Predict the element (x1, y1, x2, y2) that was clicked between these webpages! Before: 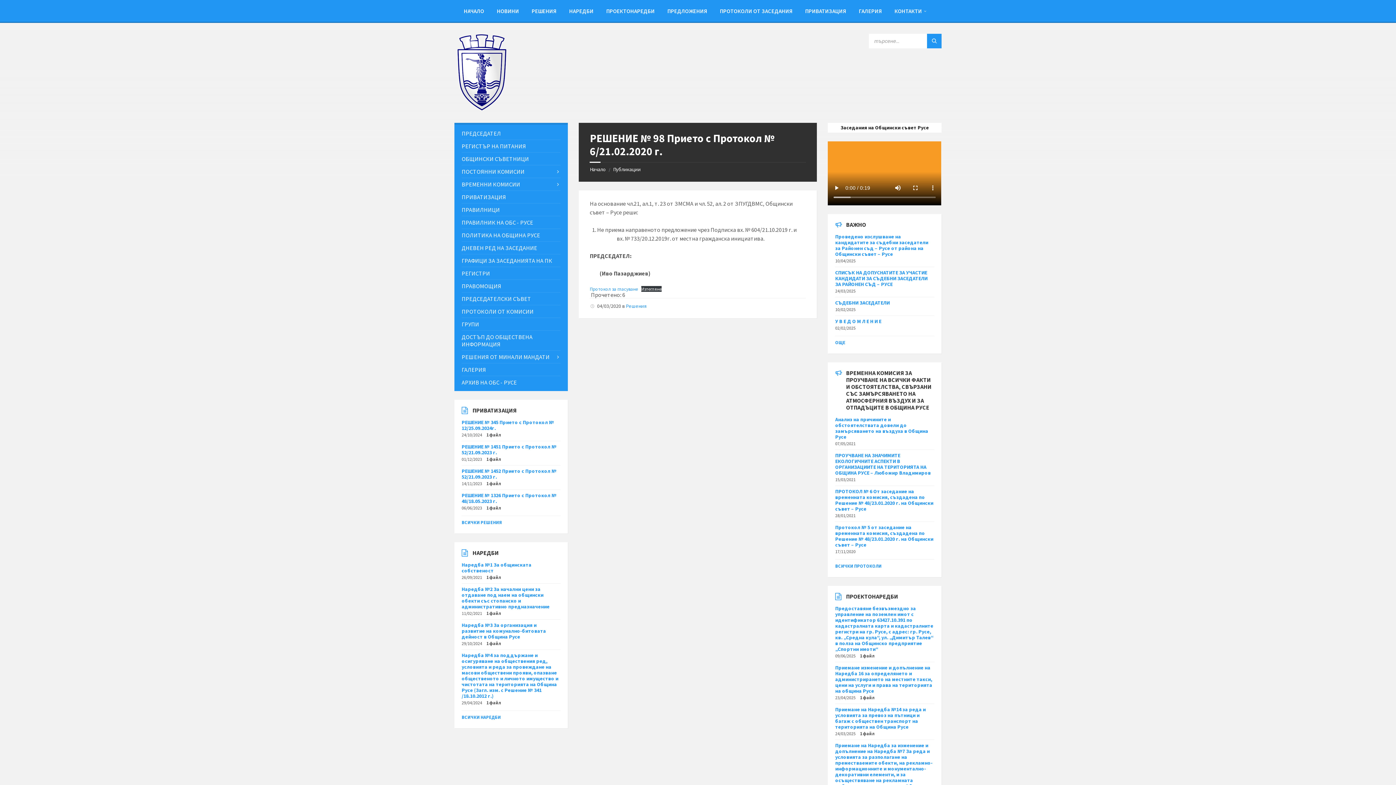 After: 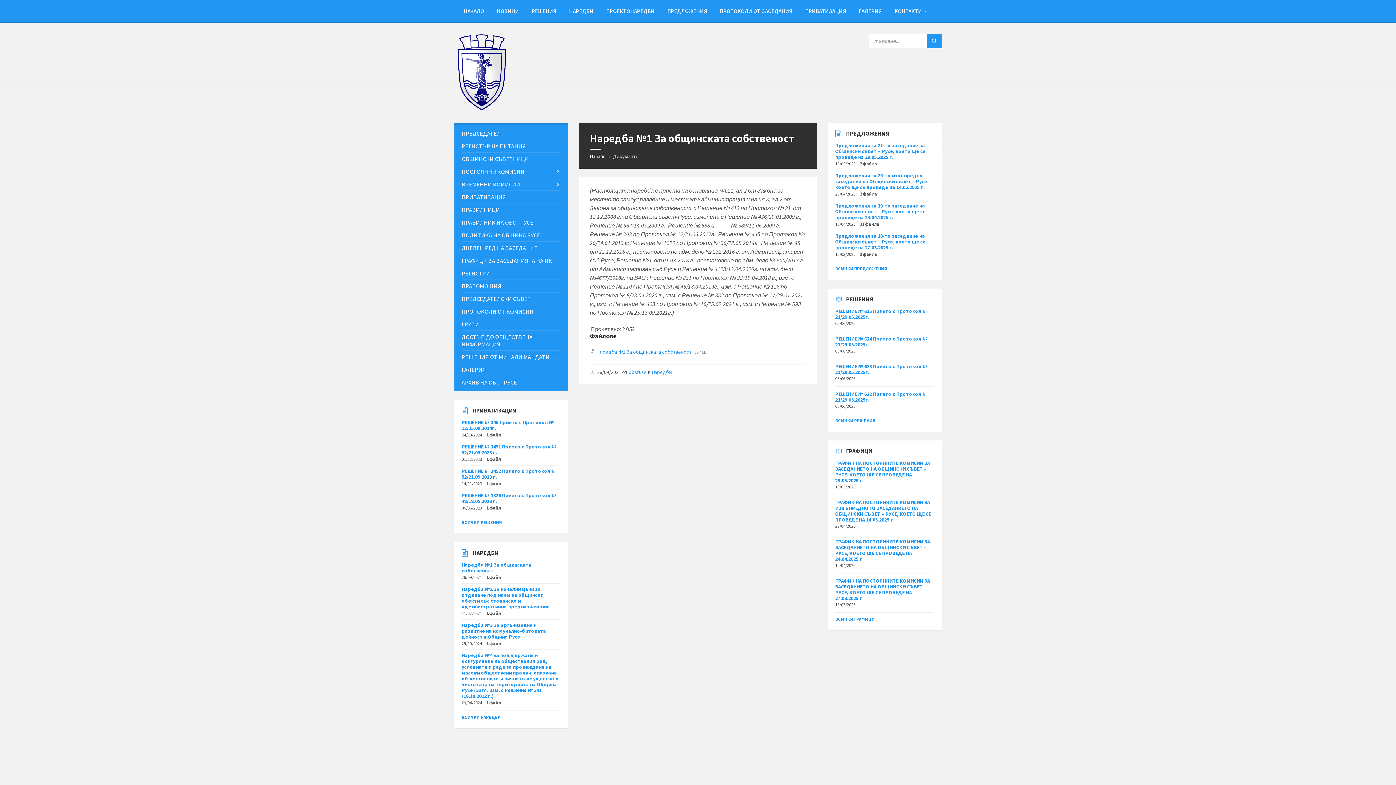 Action: label: Наредба №1 За общинската собственост bbox: (461, 561, 531, 574)